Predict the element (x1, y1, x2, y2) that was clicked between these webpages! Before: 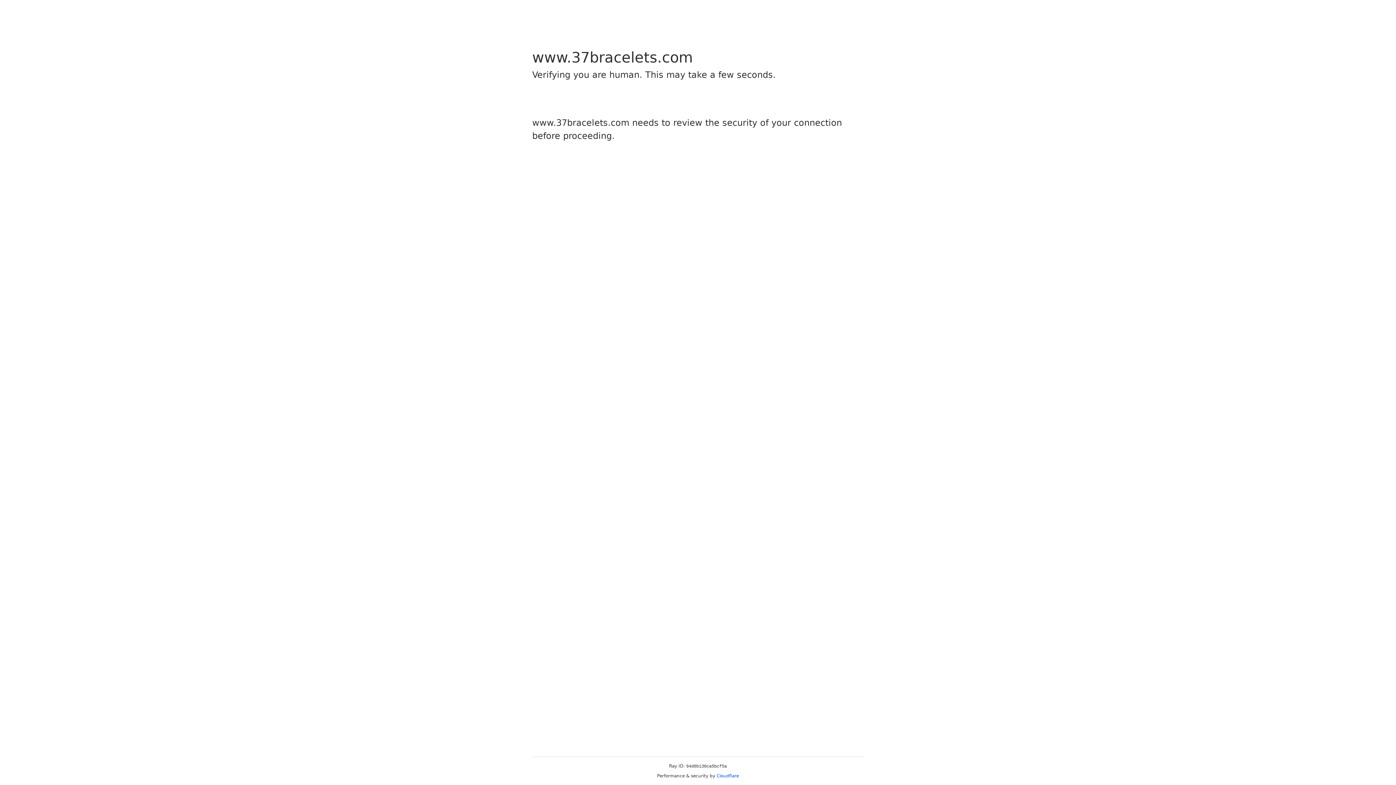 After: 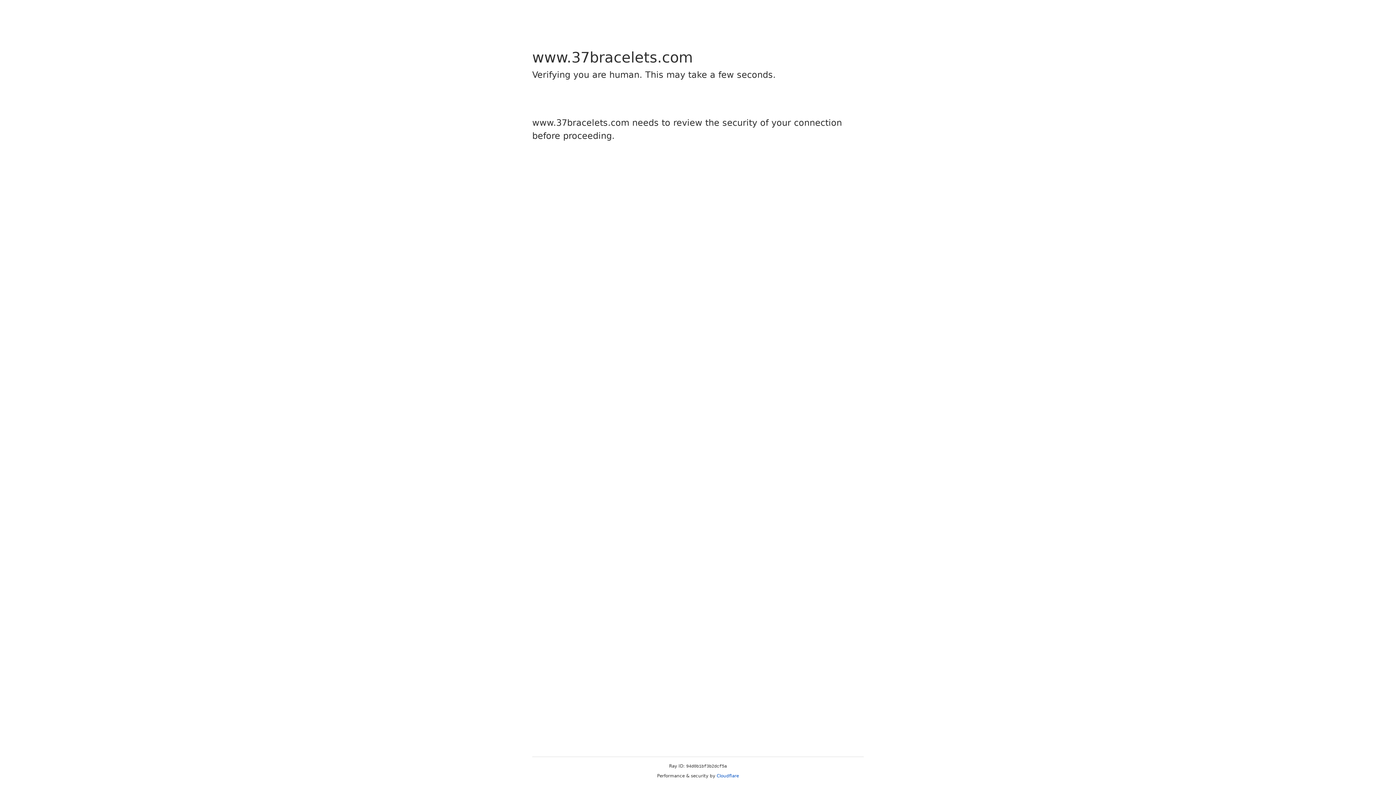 Action: bbox: (716, 773, 739, 778) label: Cloudflare